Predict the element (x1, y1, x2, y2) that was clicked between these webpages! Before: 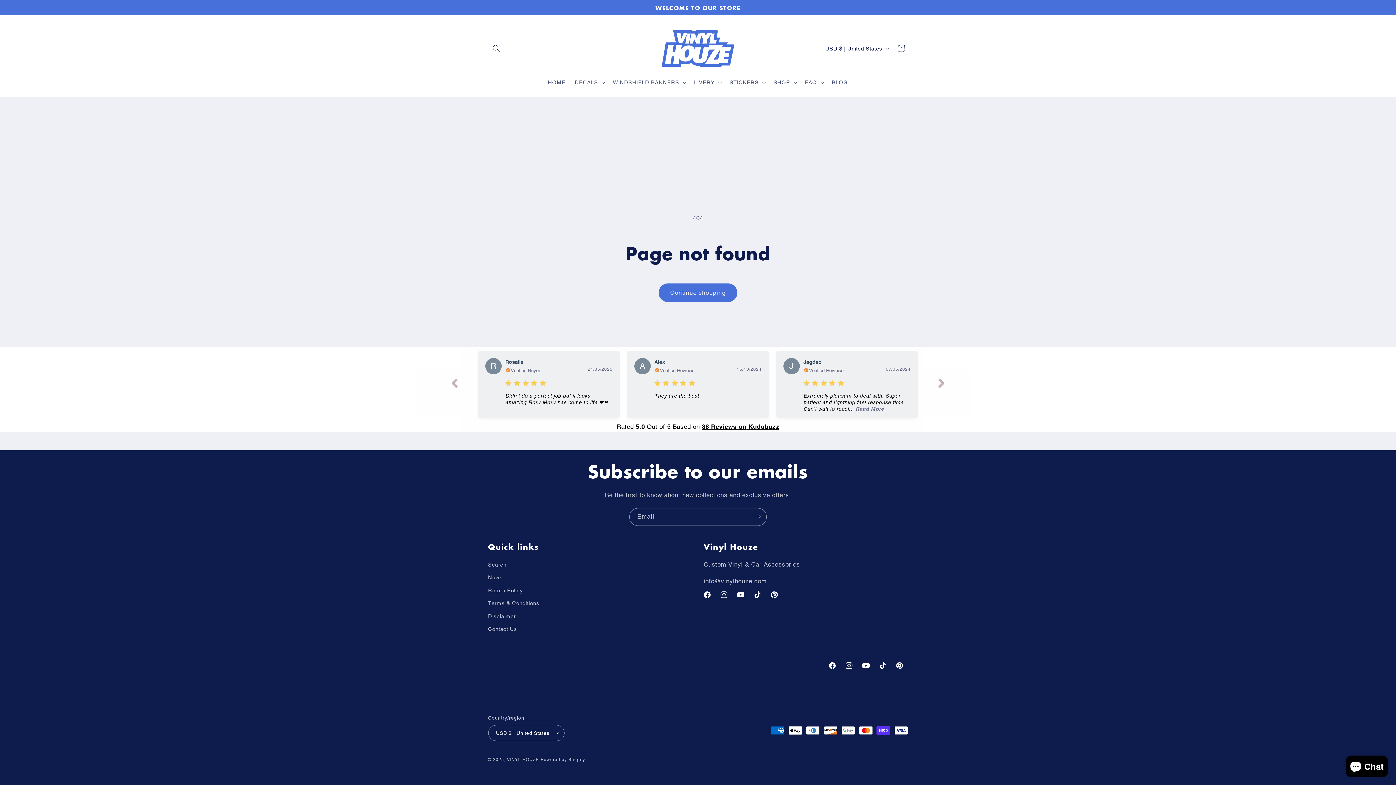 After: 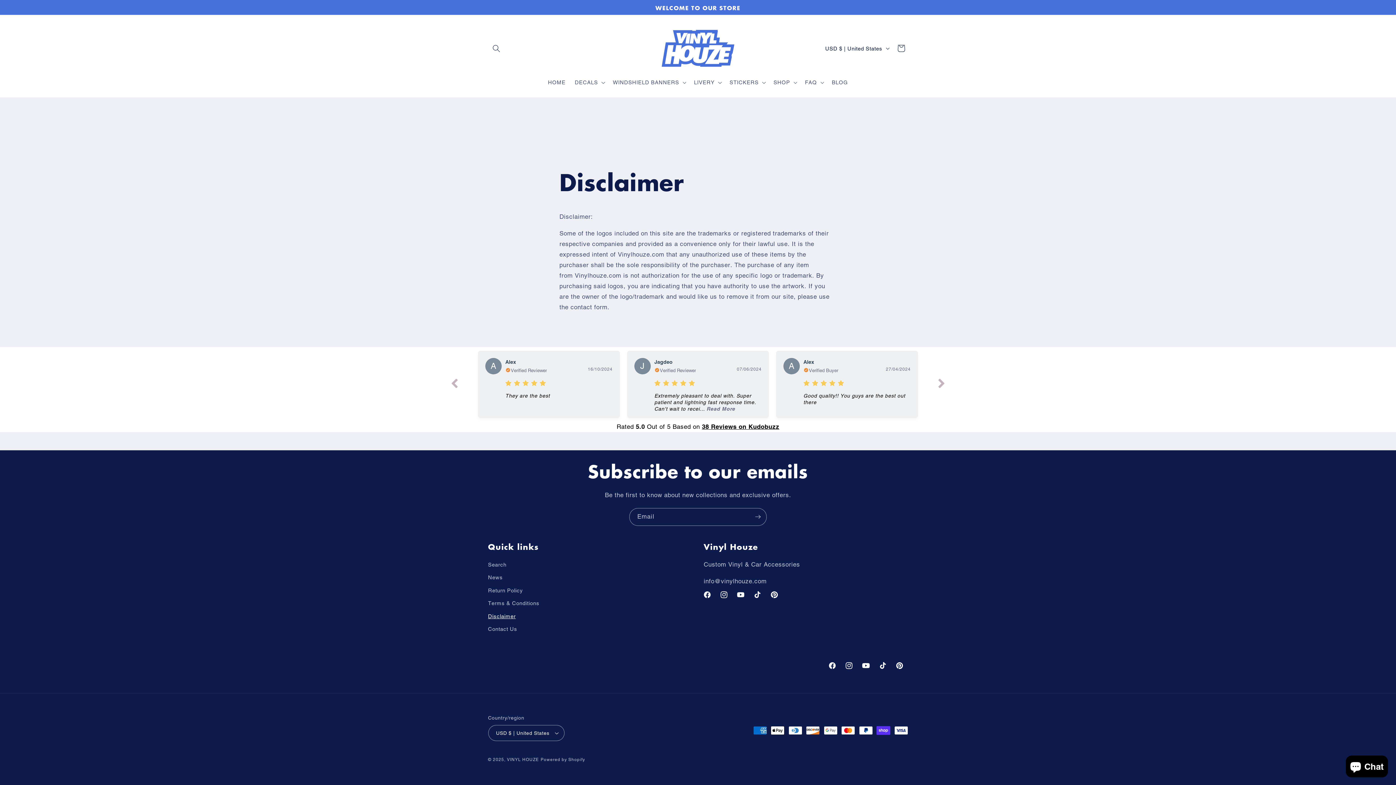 Action: bbox: (488, 610, 515, 622) label: Disclaimer